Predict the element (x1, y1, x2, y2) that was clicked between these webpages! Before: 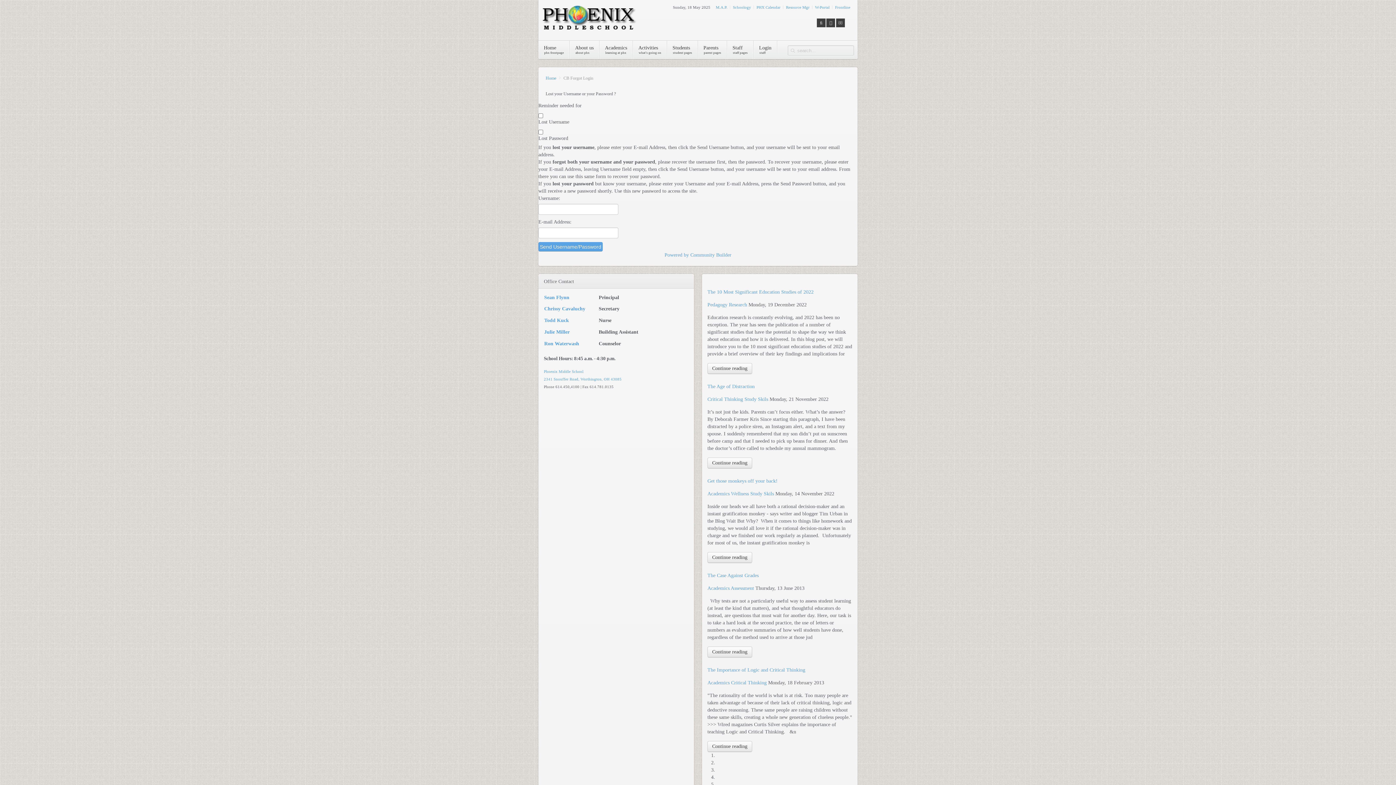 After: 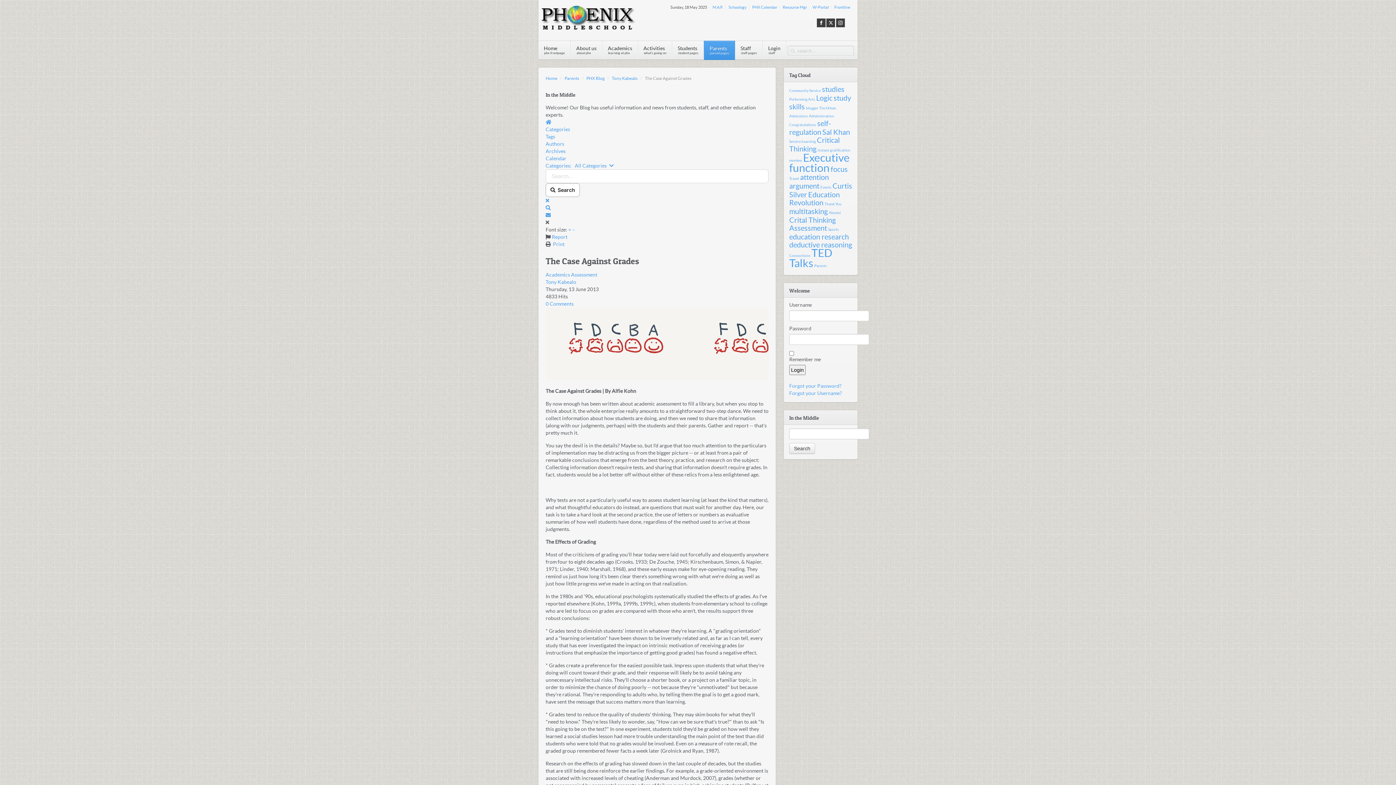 Action: label: Continue reading: The Case Against Grades bbox: (707, 646, 752, 657)